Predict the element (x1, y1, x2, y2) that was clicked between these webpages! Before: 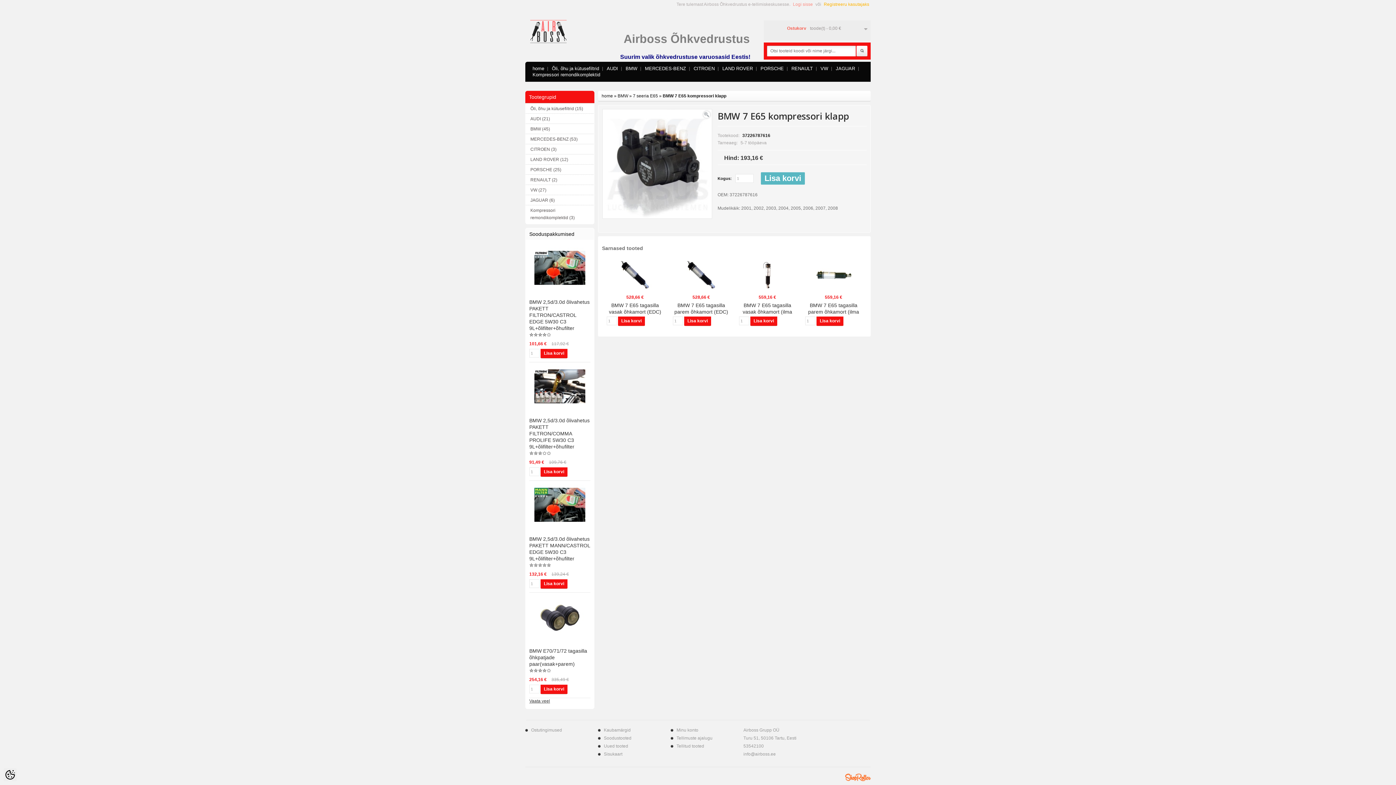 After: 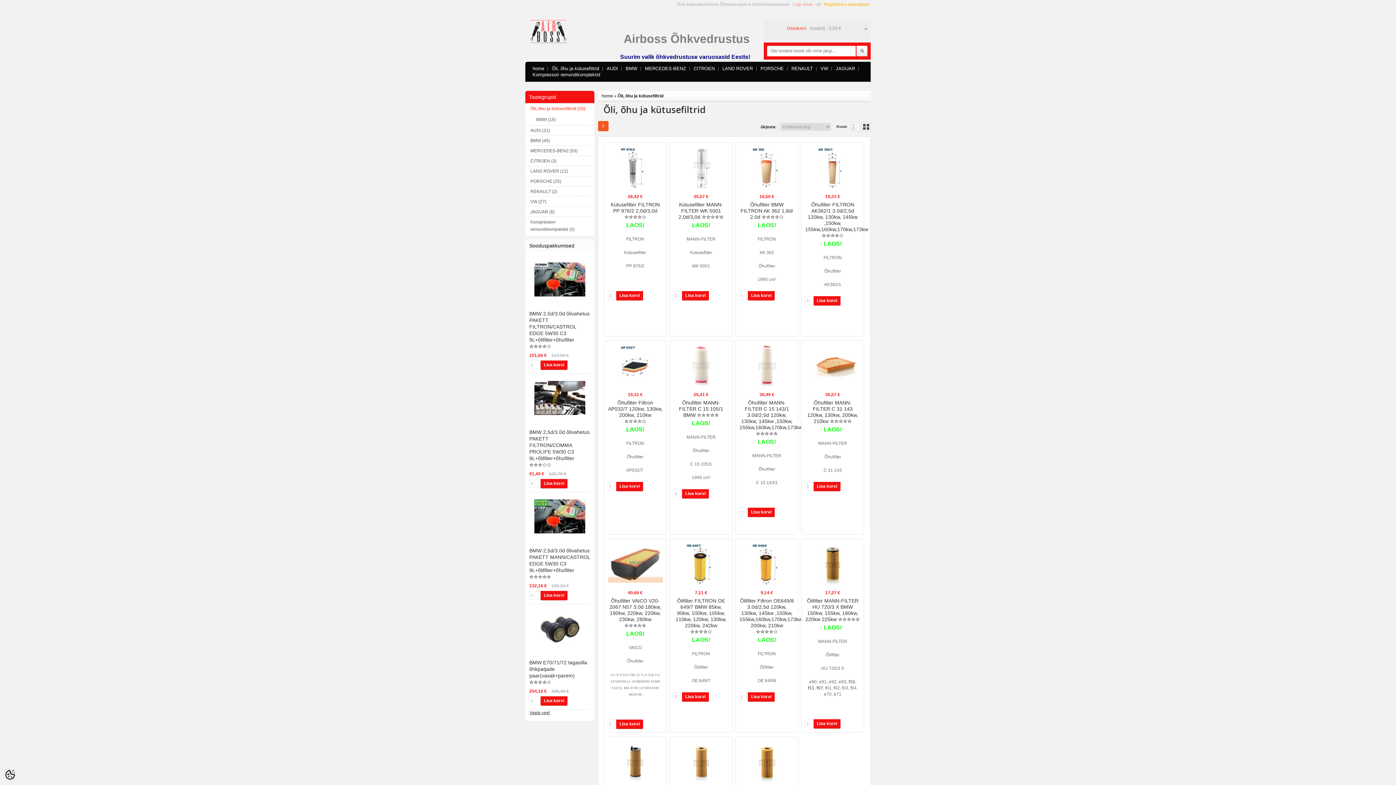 Action: bbox: (552, 65, 599, 71) label: Õli, õhu ja kütusefiltrid